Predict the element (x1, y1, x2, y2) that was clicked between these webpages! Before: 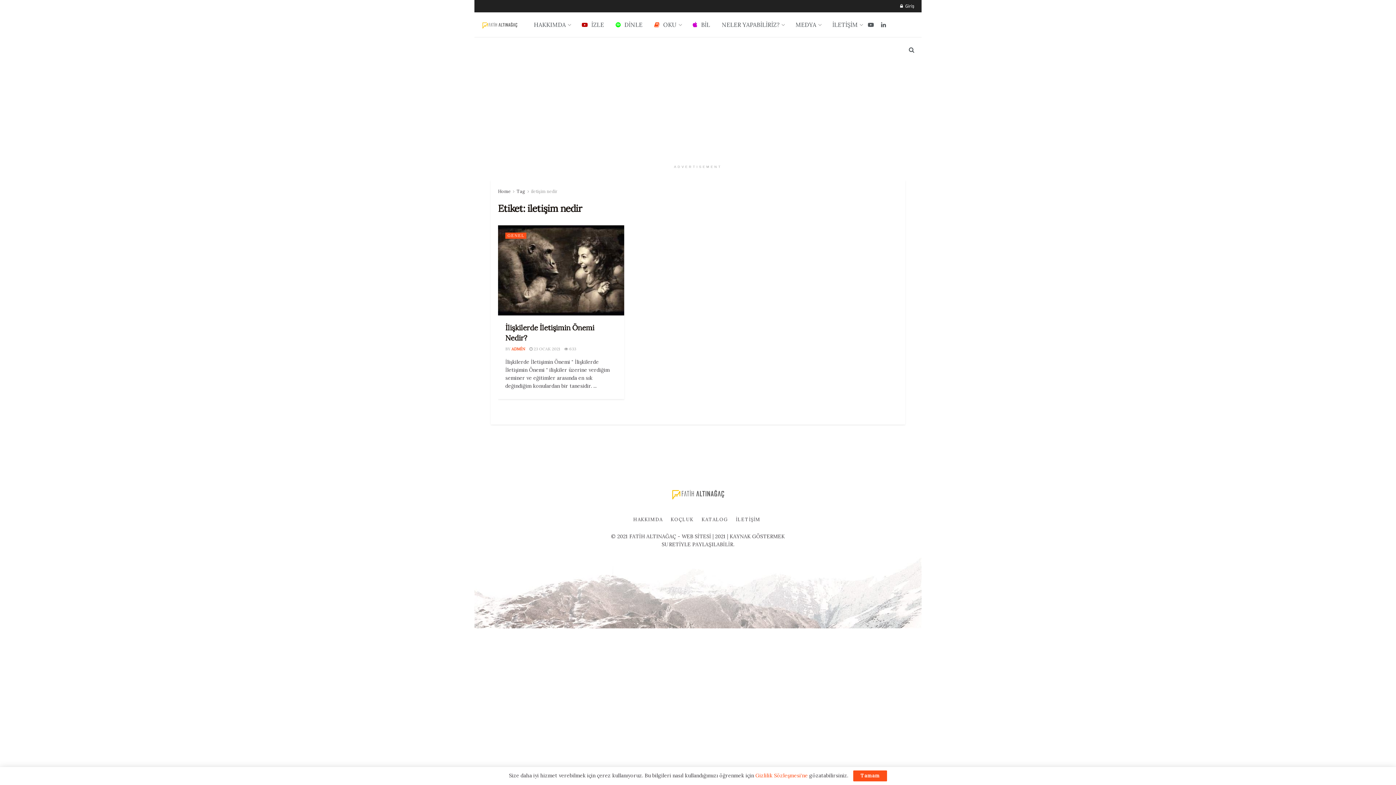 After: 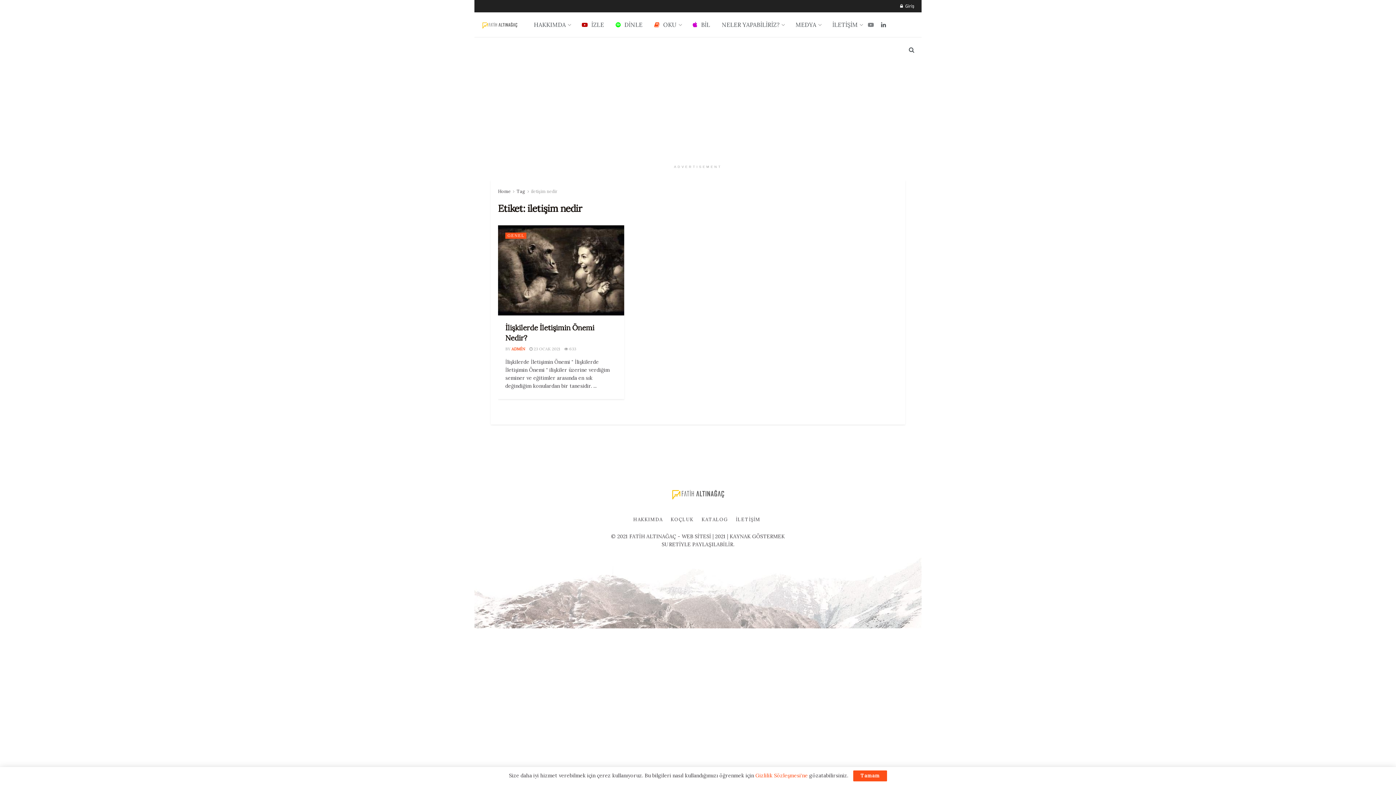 Action: bbox: (868, 12, 874, 37)